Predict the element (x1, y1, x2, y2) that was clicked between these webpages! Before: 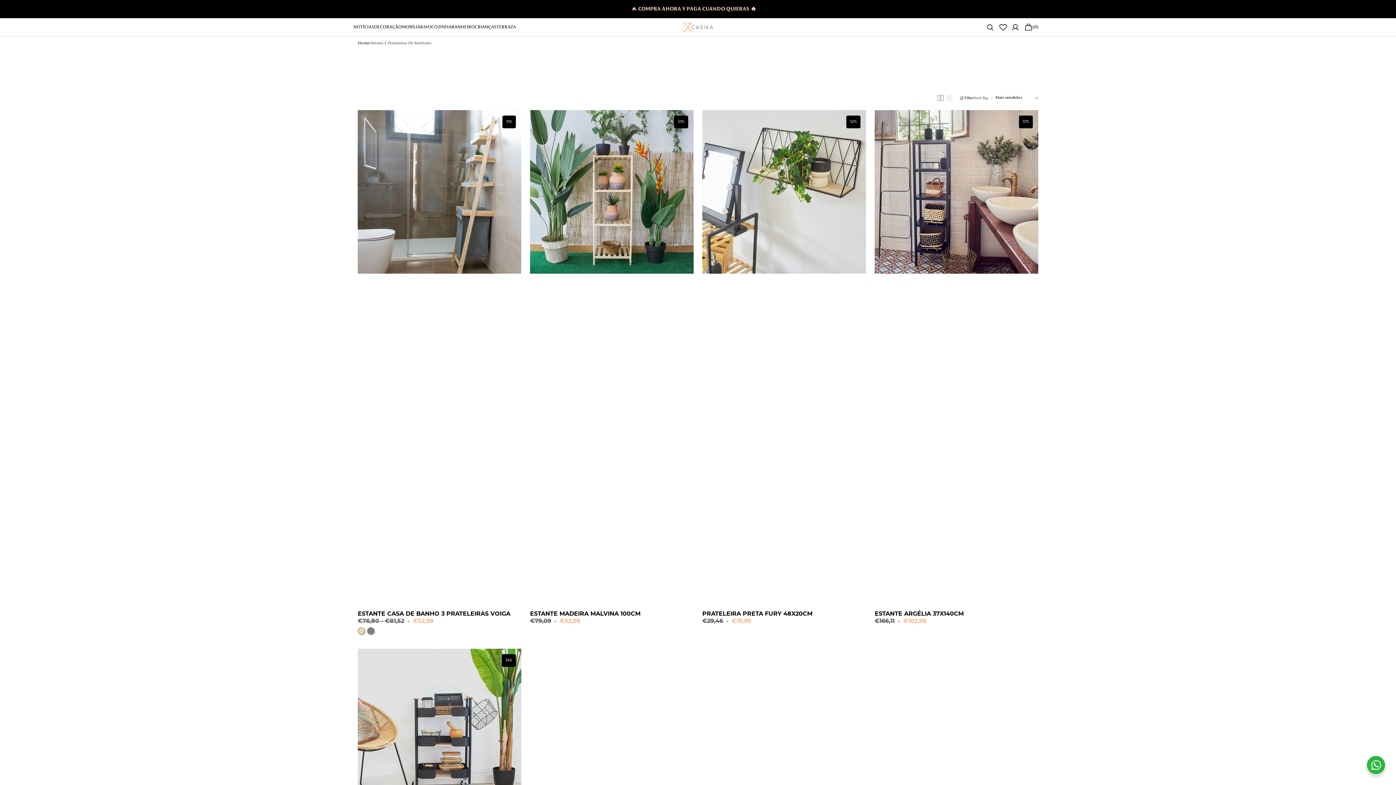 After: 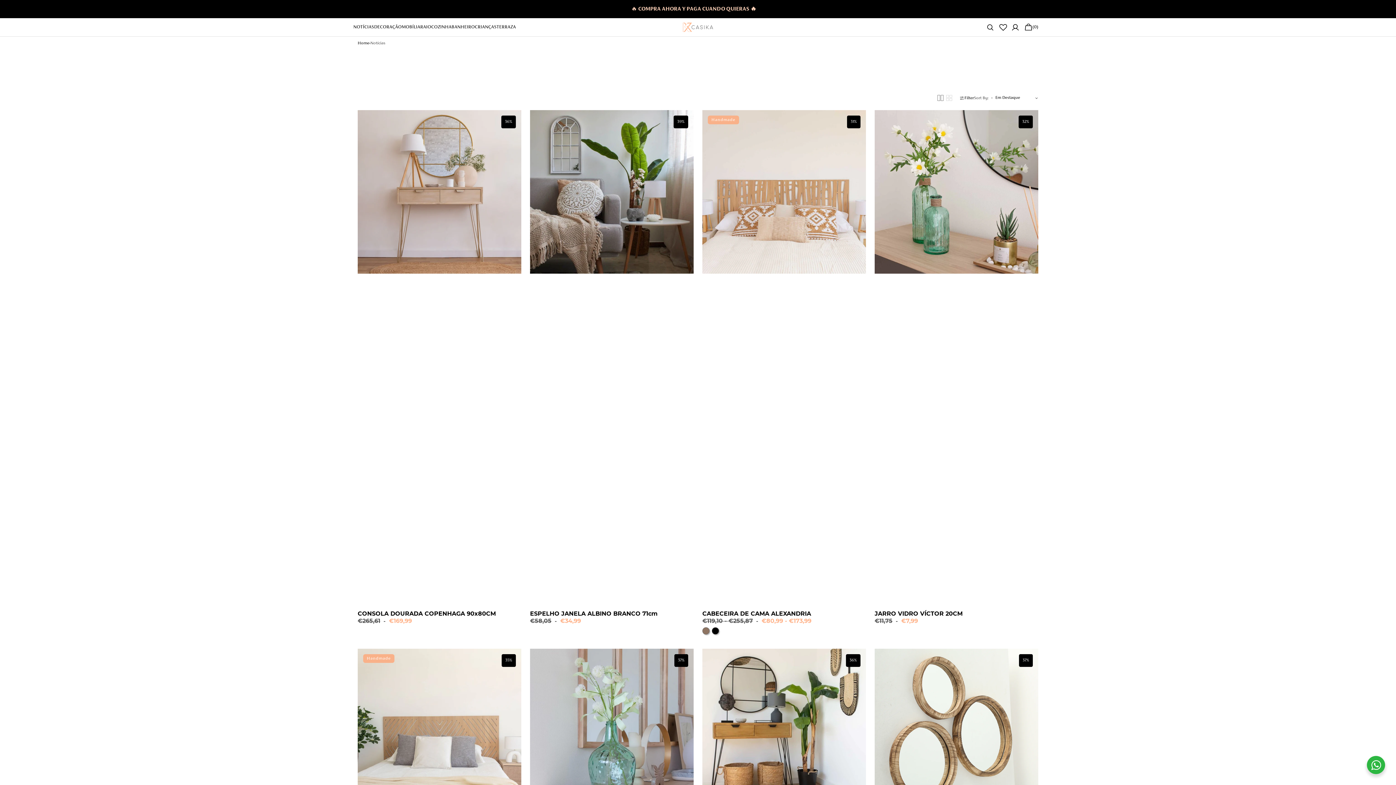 Action: bbox: (353, 5, 374, 12) label: Notícias